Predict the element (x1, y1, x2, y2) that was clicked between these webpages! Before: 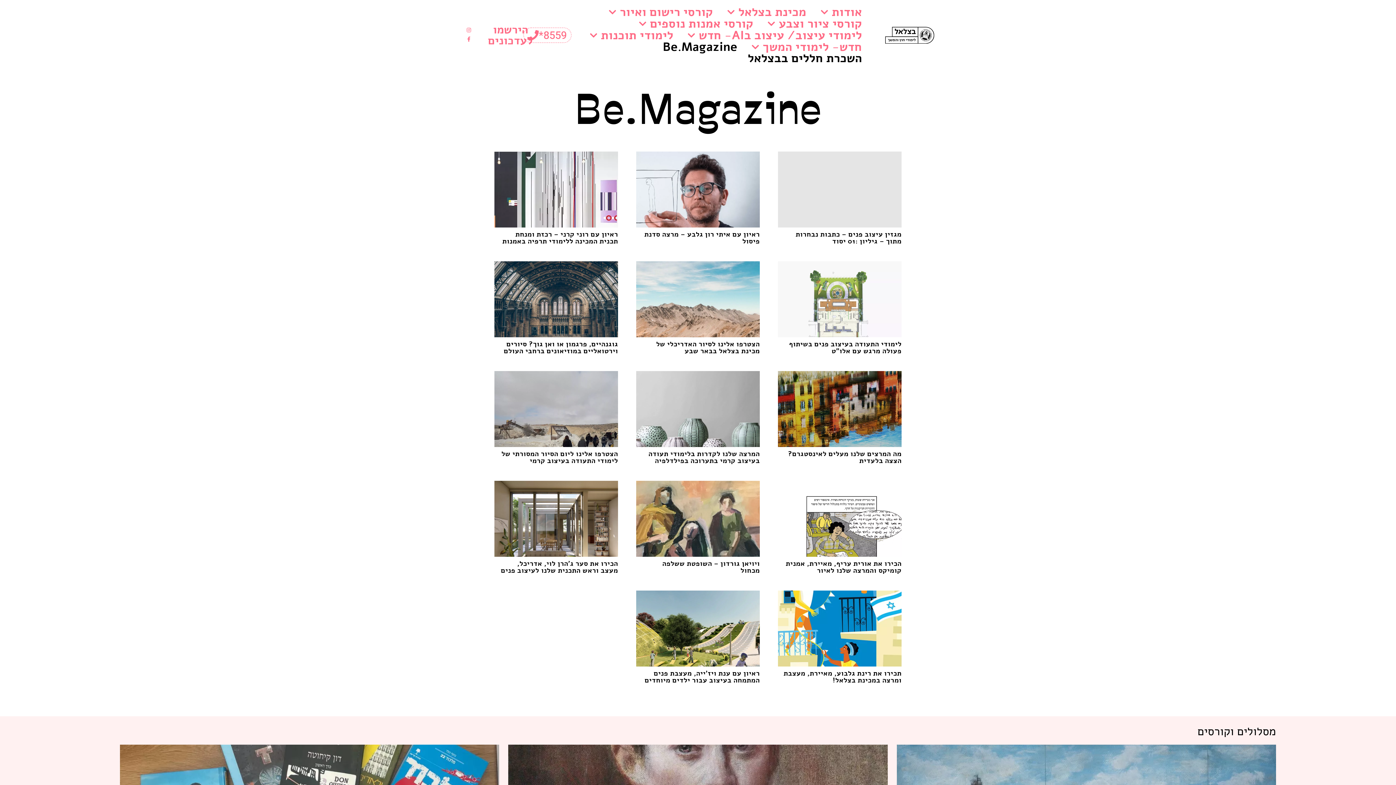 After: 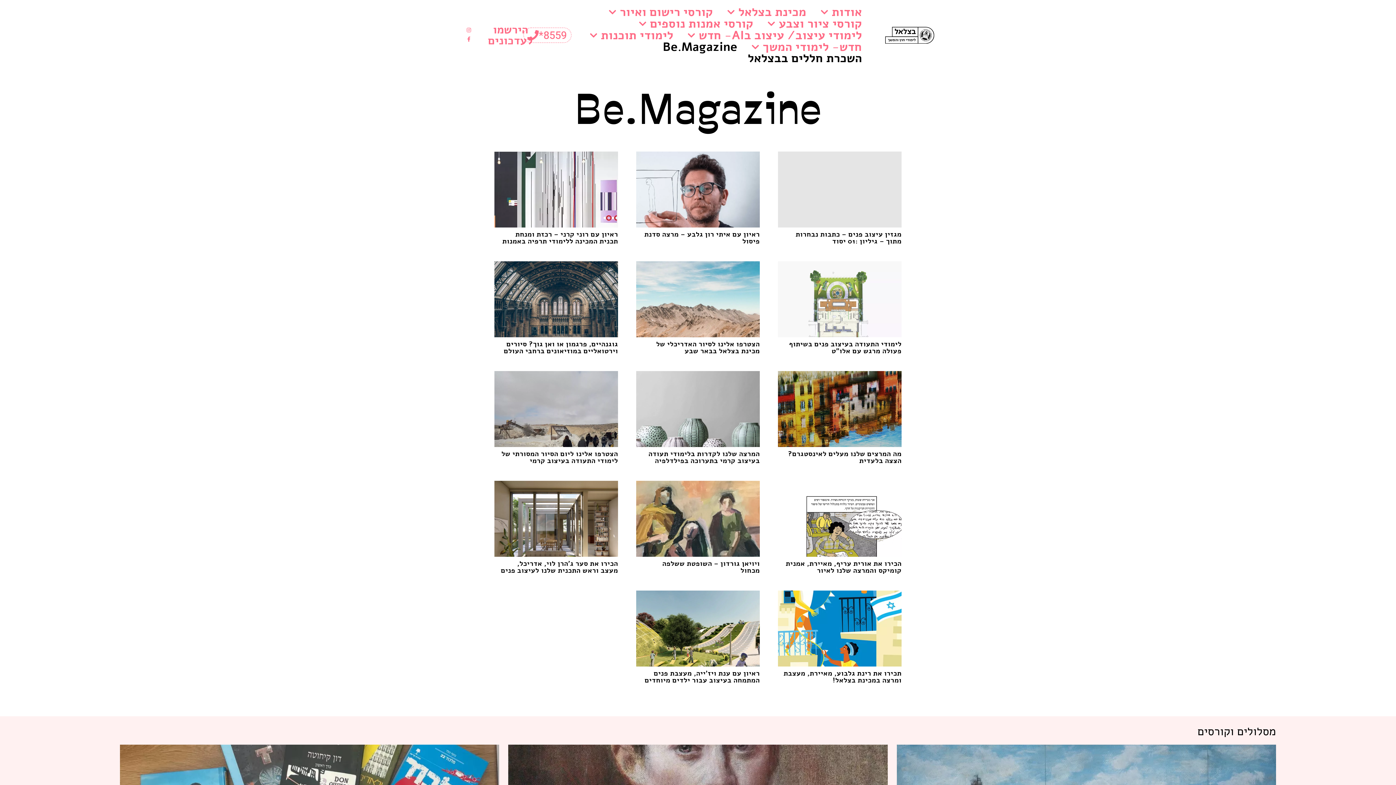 Action: bbox: (655, 41, 744, 53) label: Be.Magazine